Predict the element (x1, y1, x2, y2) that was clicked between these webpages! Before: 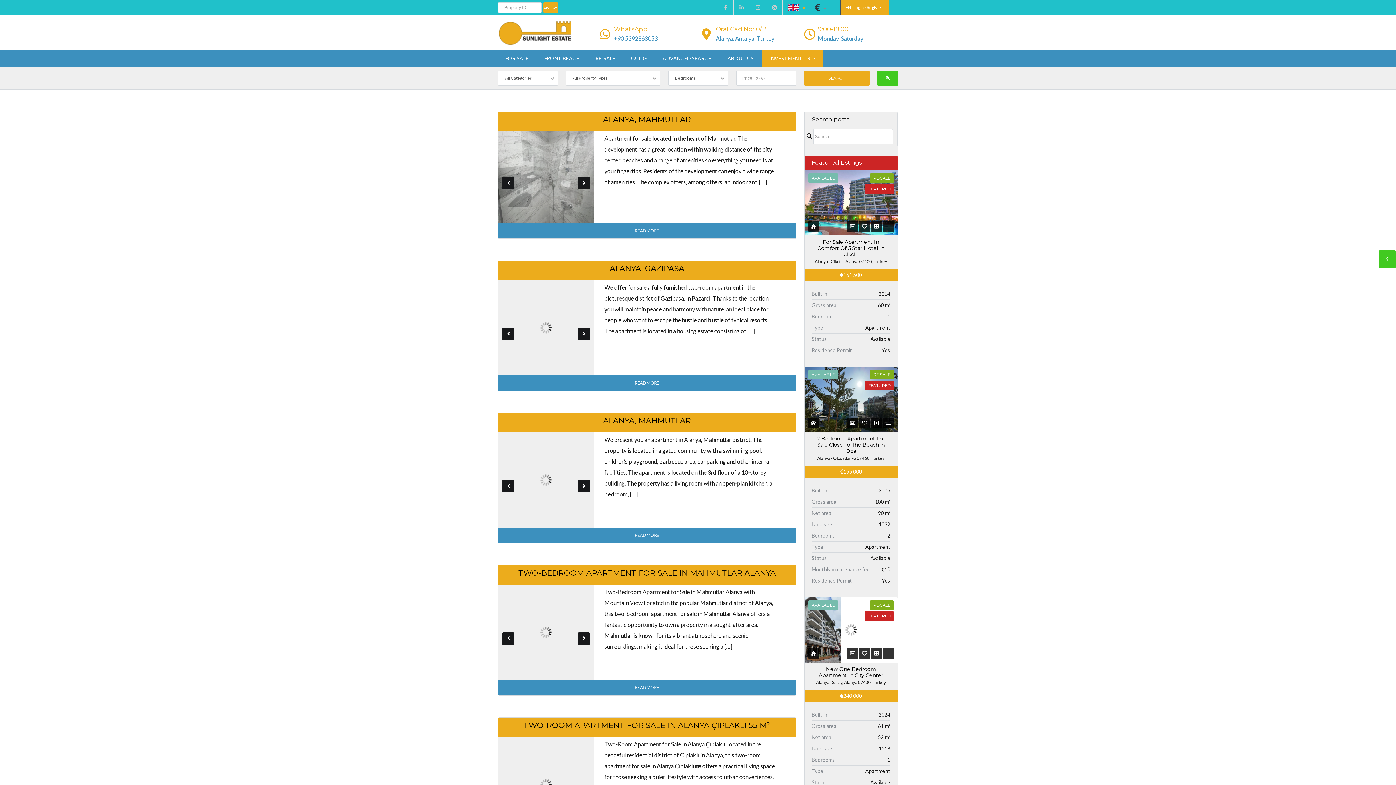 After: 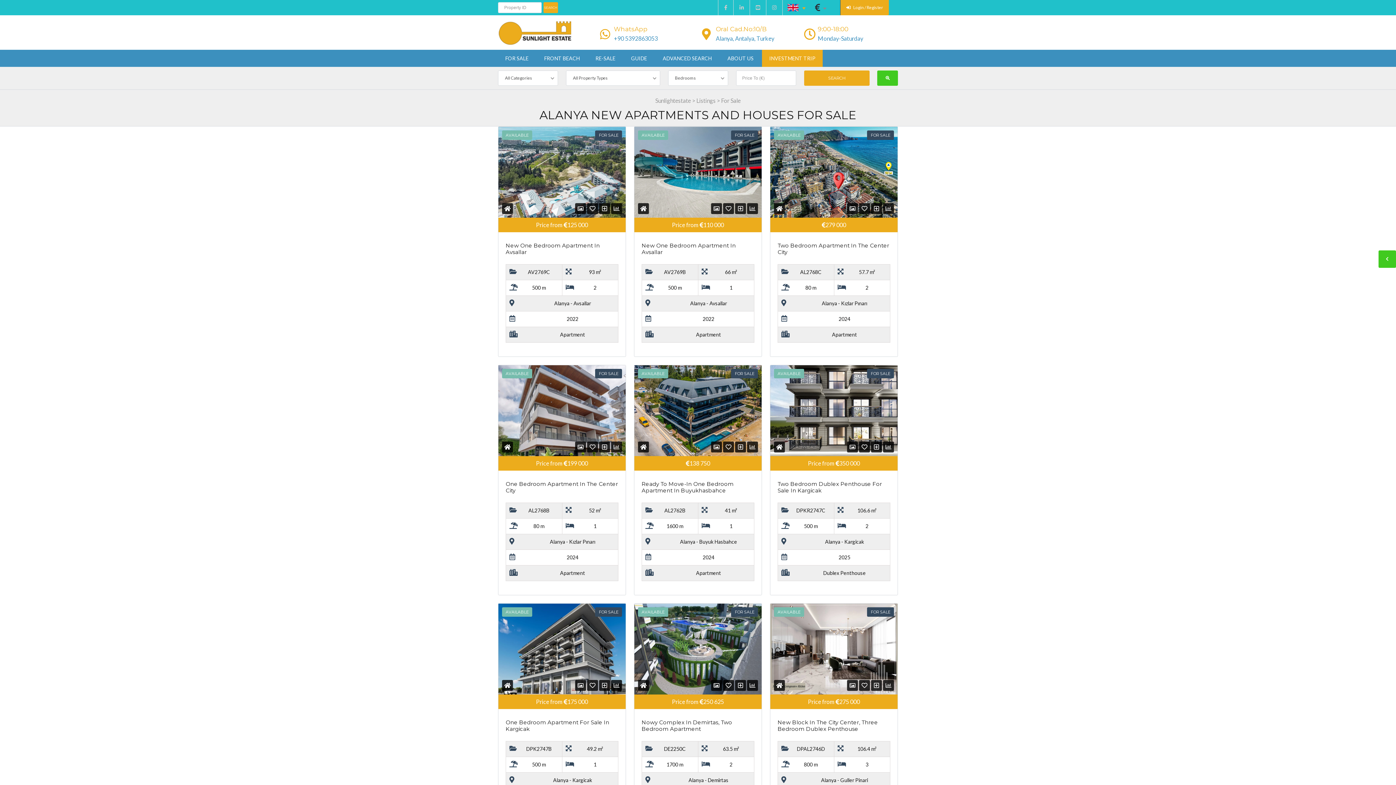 Action: label: FOR SALE bbox: (498, 49, 536, 66)